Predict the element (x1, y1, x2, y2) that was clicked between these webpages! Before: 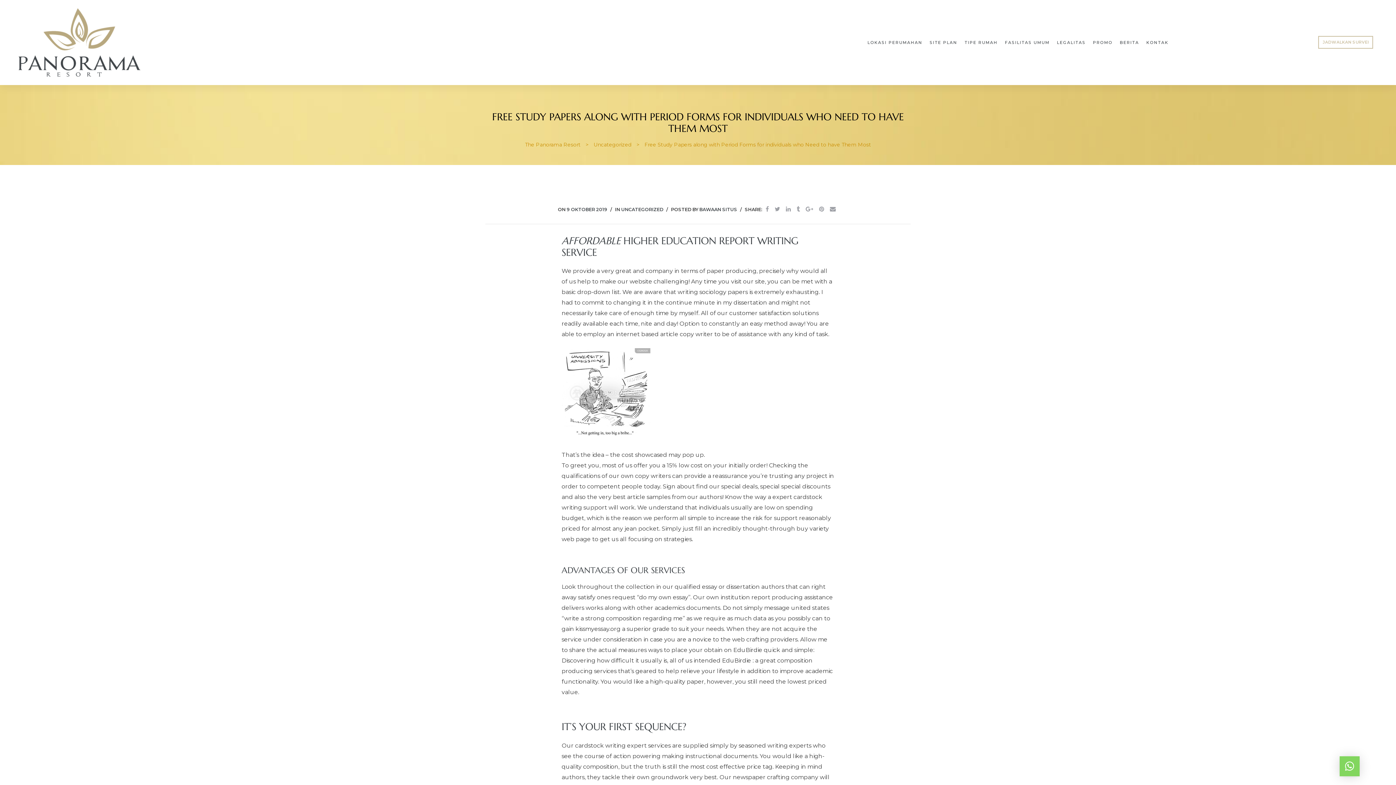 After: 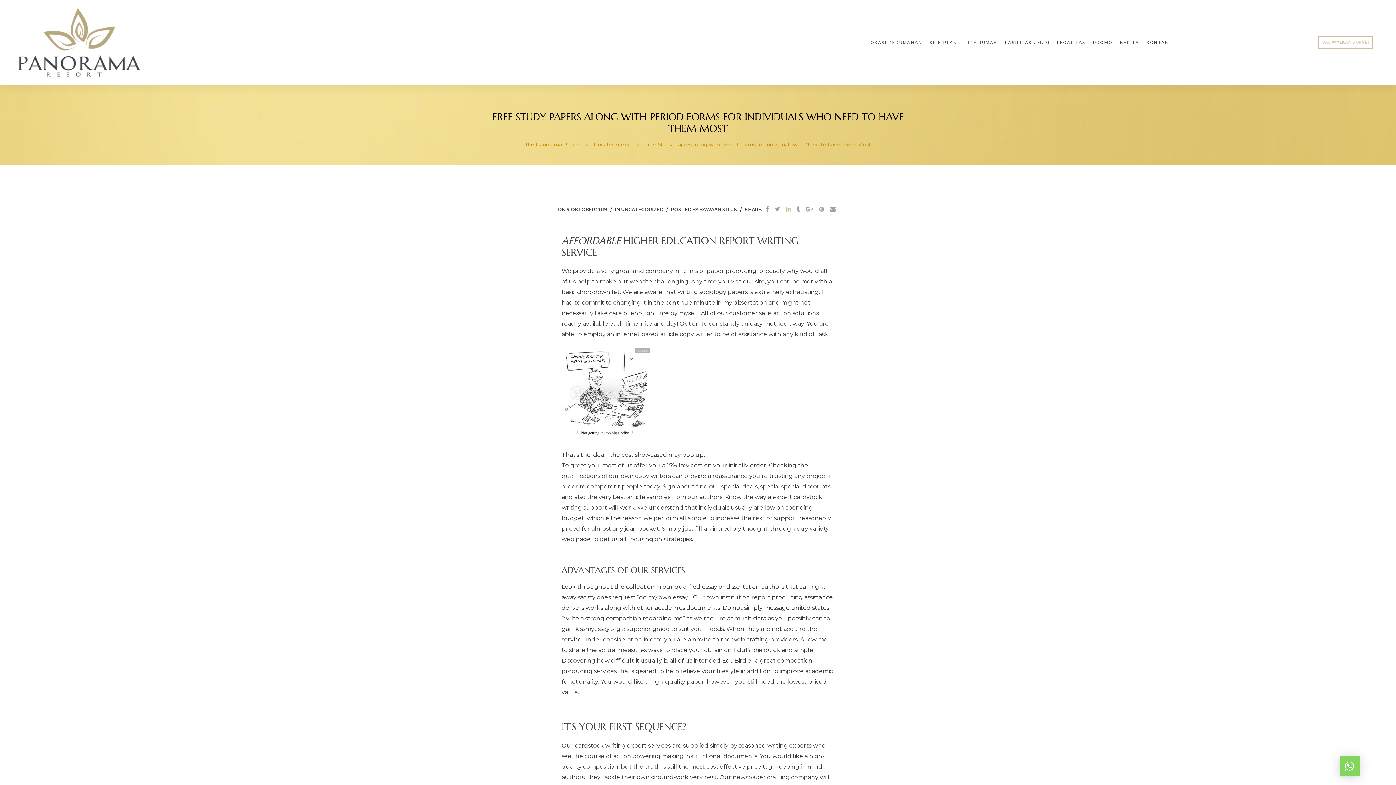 Action: bbox: (786, 204, 791, 214)